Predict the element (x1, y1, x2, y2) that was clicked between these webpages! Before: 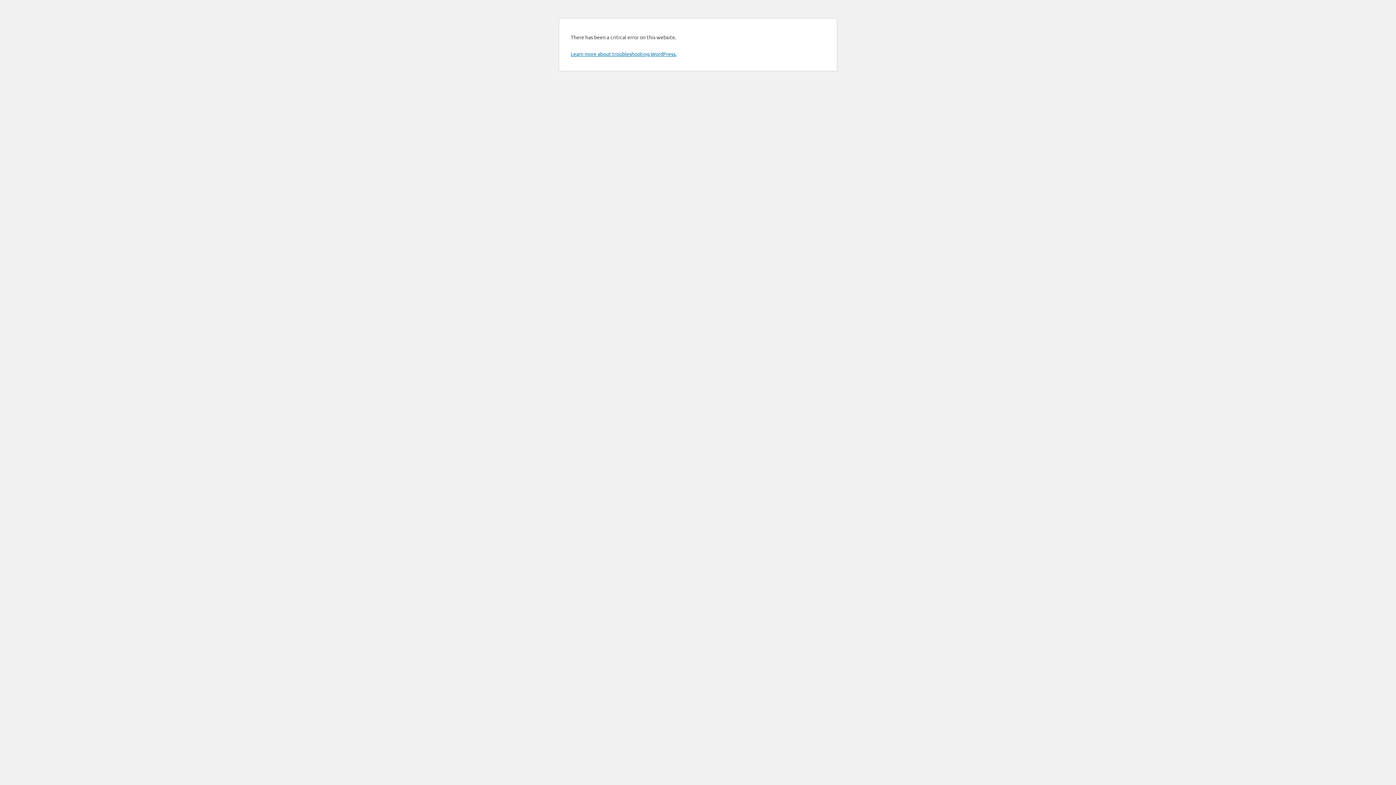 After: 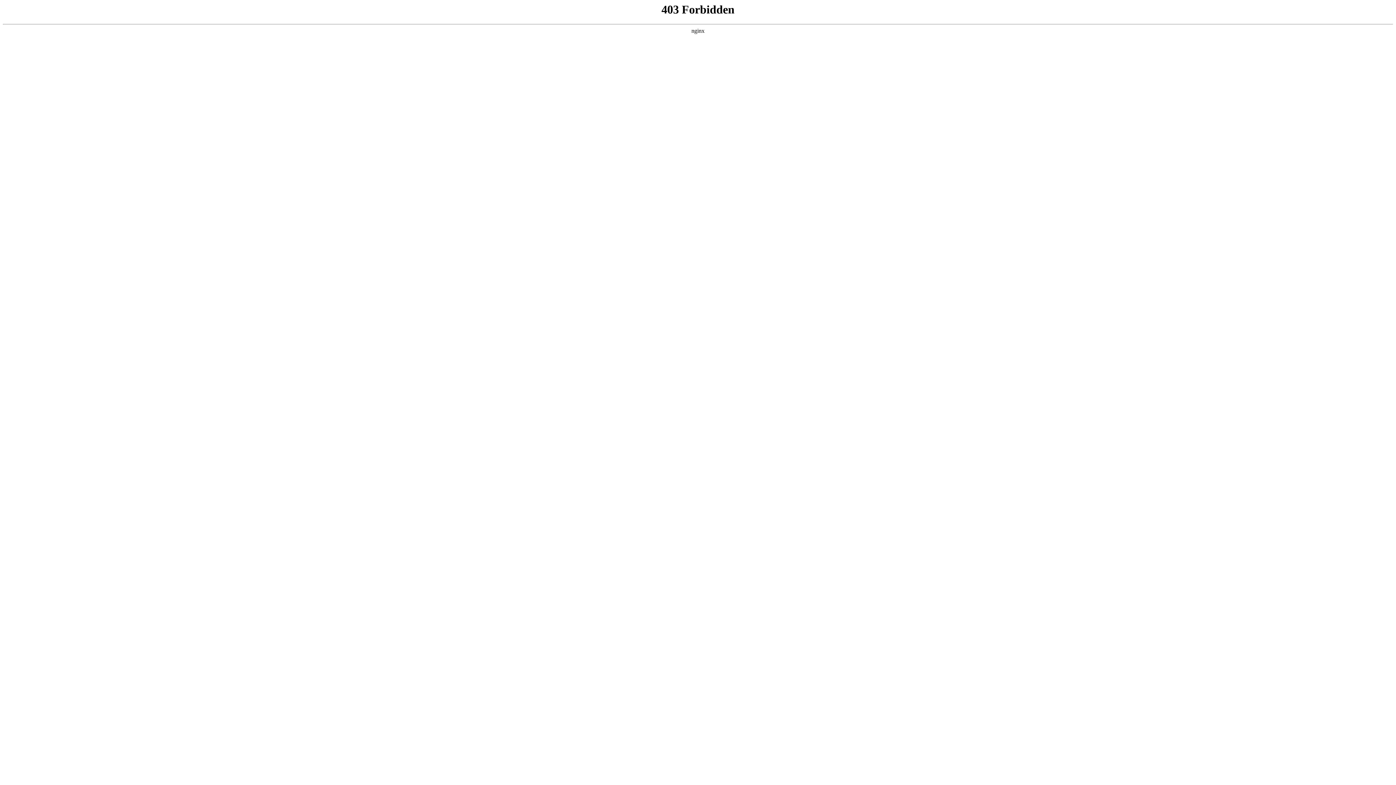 Action: label: Learn more about troubleshooting WordPress. bbox: (570, 50, 676, 57)